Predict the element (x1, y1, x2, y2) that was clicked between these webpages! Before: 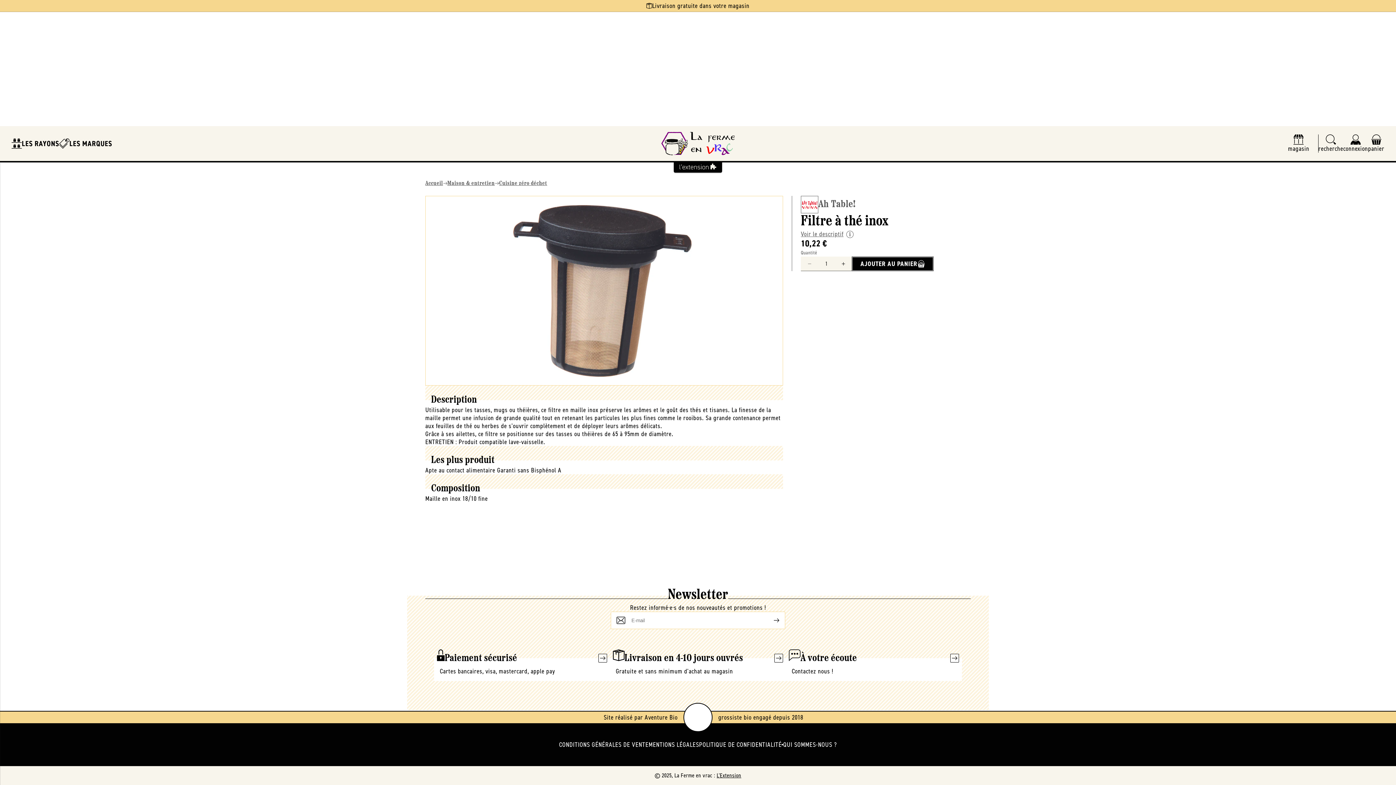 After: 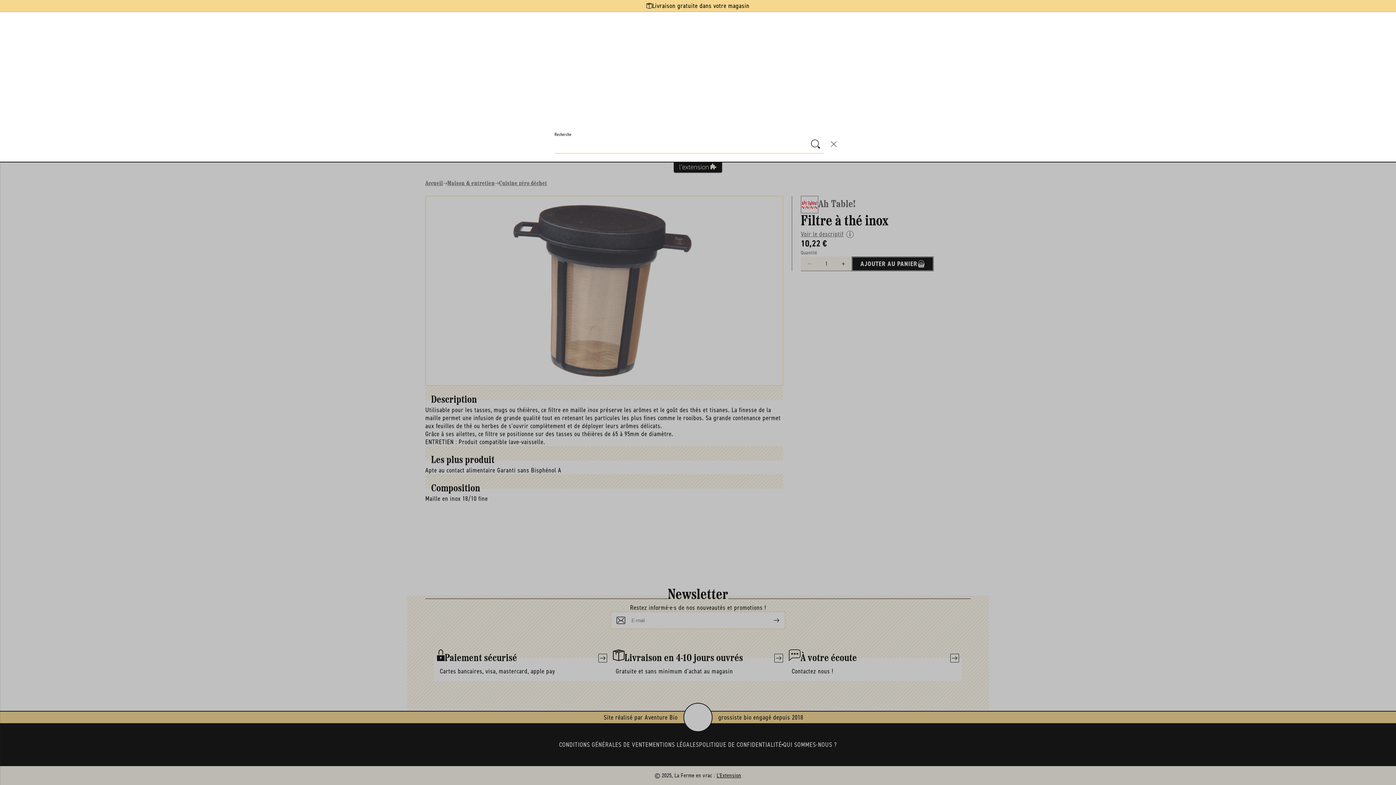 Action: label: Recherche bbox: (1318, 134, 1343, 152)